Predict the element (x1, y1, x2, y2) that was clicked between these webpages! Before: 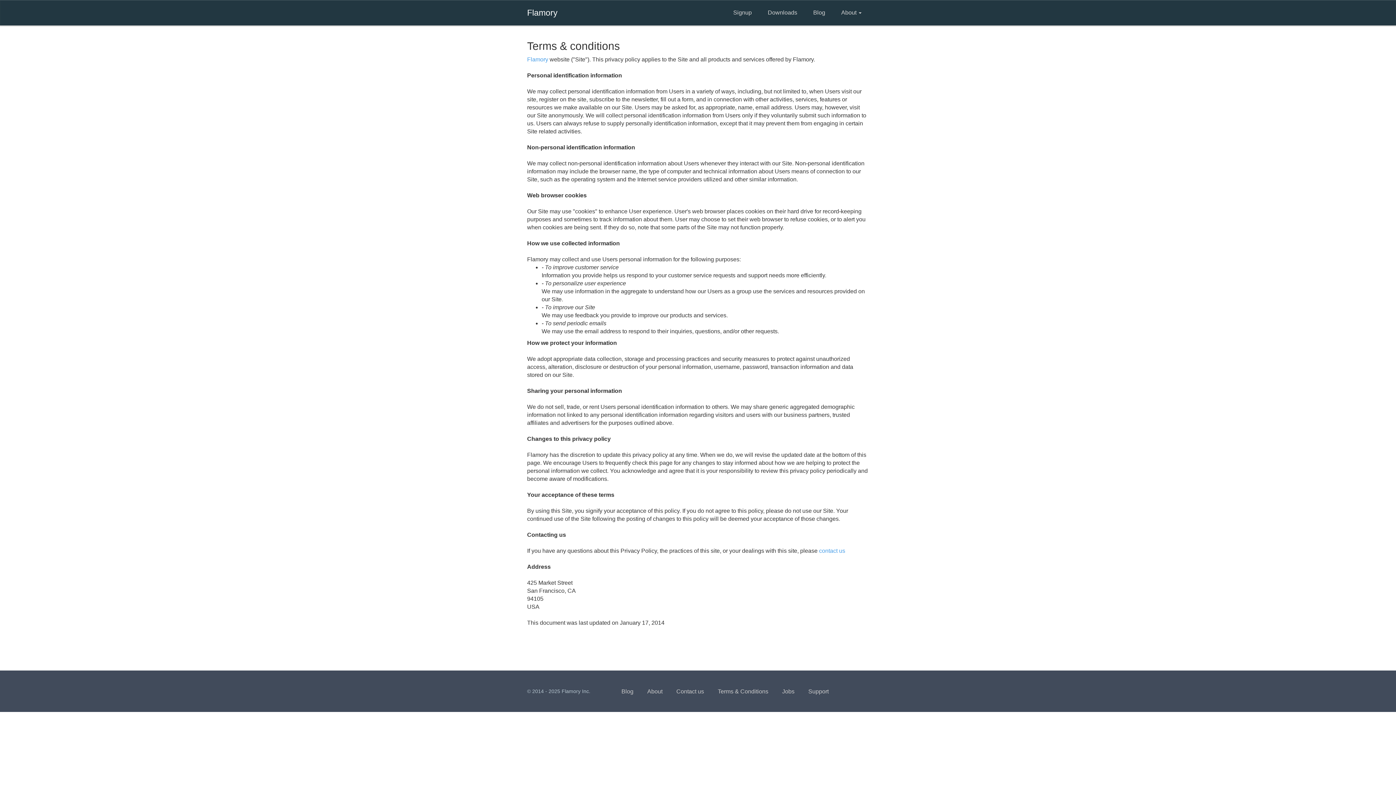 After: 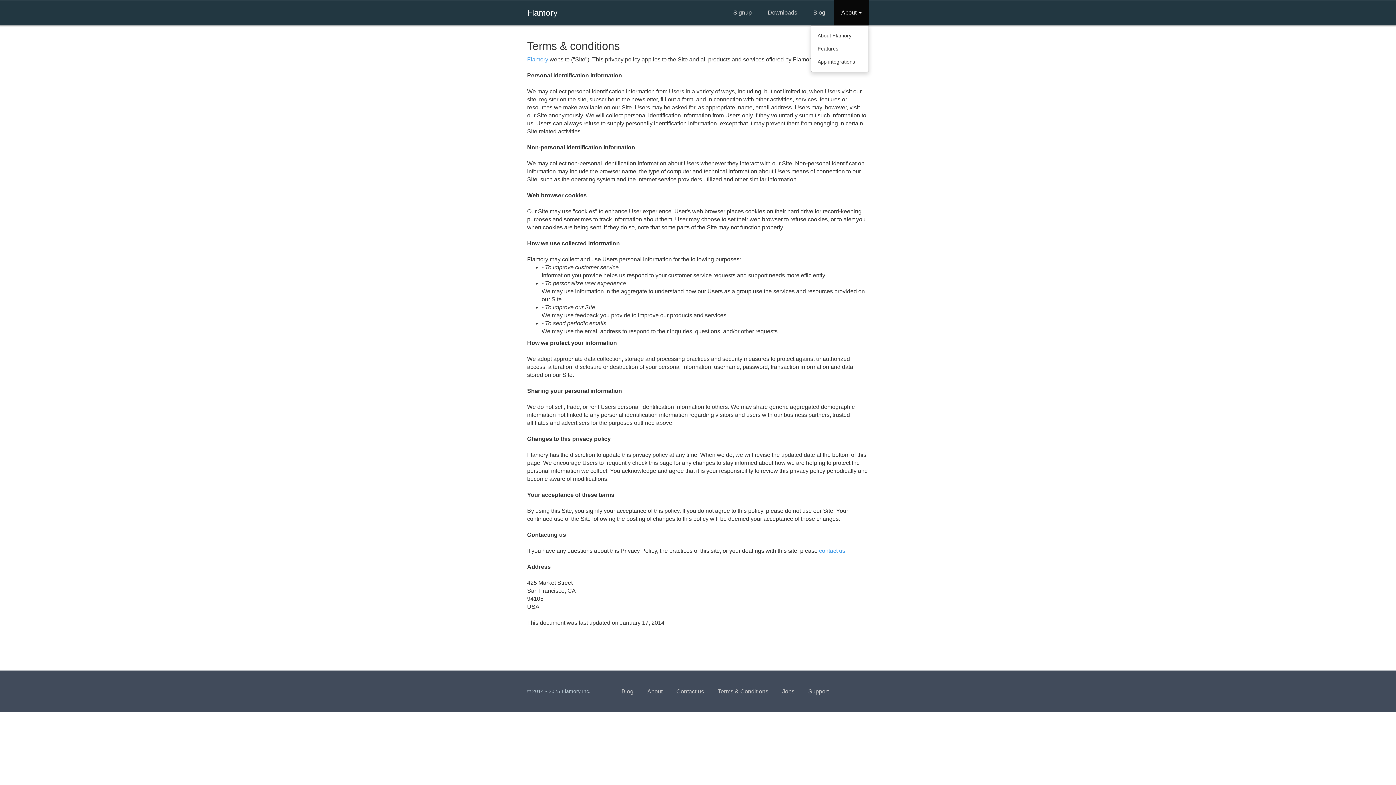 Action: label: About  bbox: (834, 0, 869, 25)